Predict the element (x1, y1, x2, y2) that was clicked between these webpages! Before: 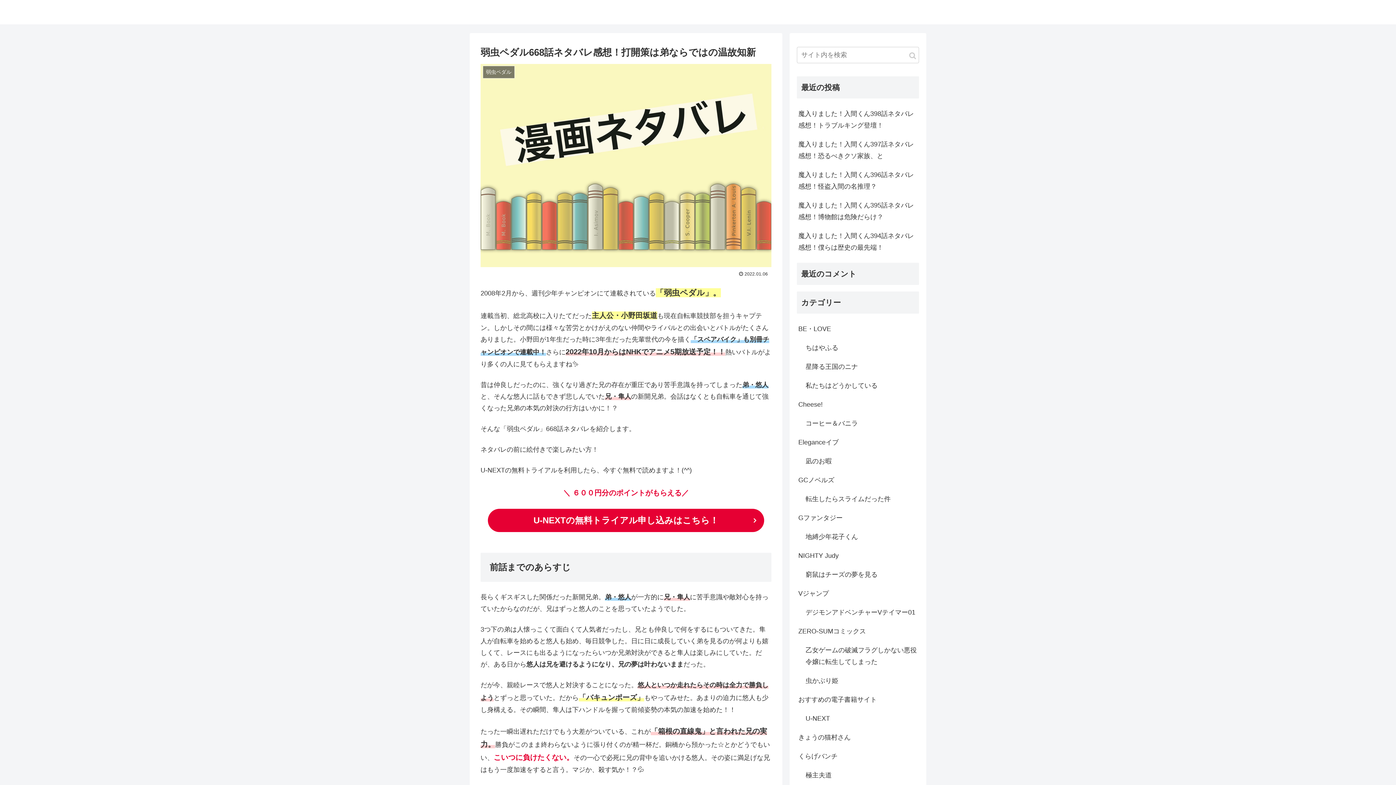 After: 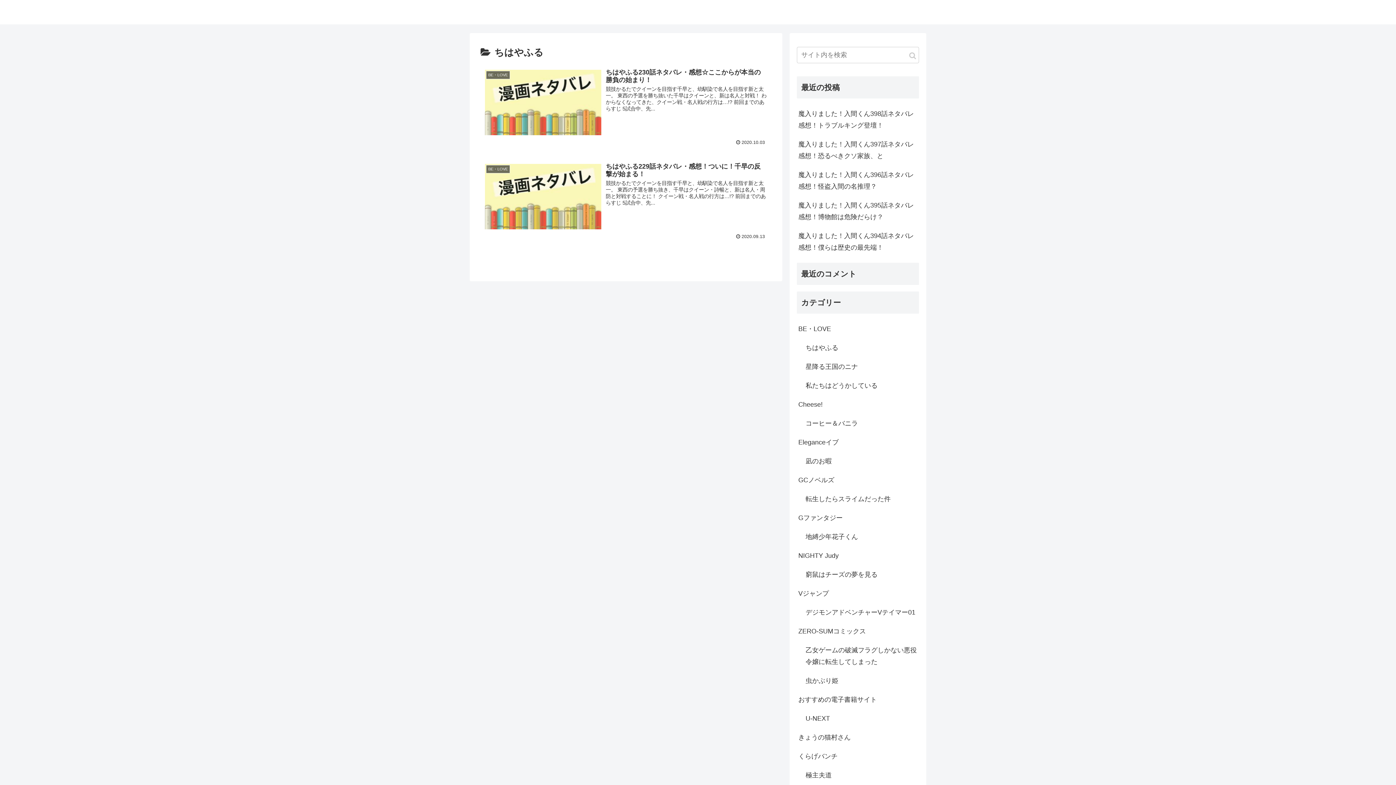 Action: label: ちはやふる bbox: (804, 338, 919, 357)